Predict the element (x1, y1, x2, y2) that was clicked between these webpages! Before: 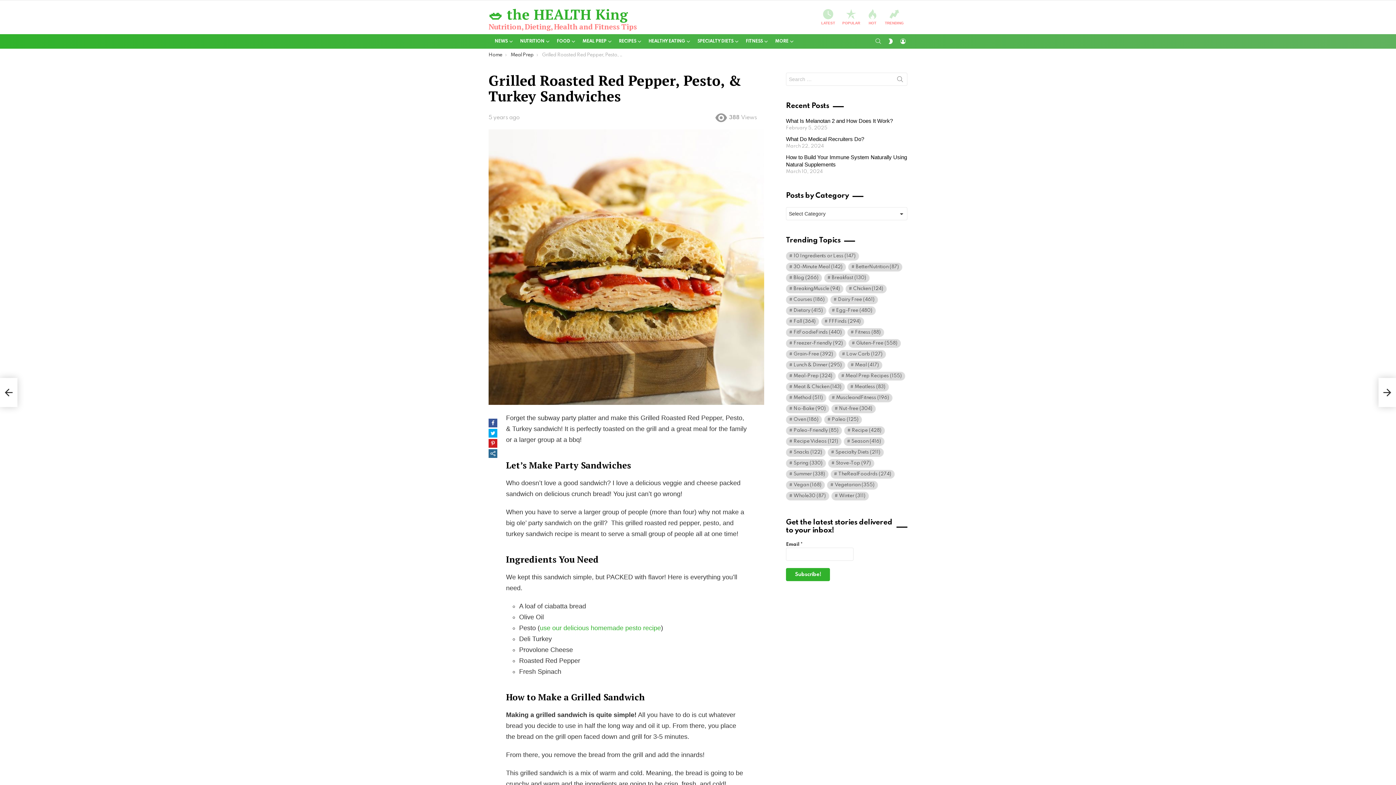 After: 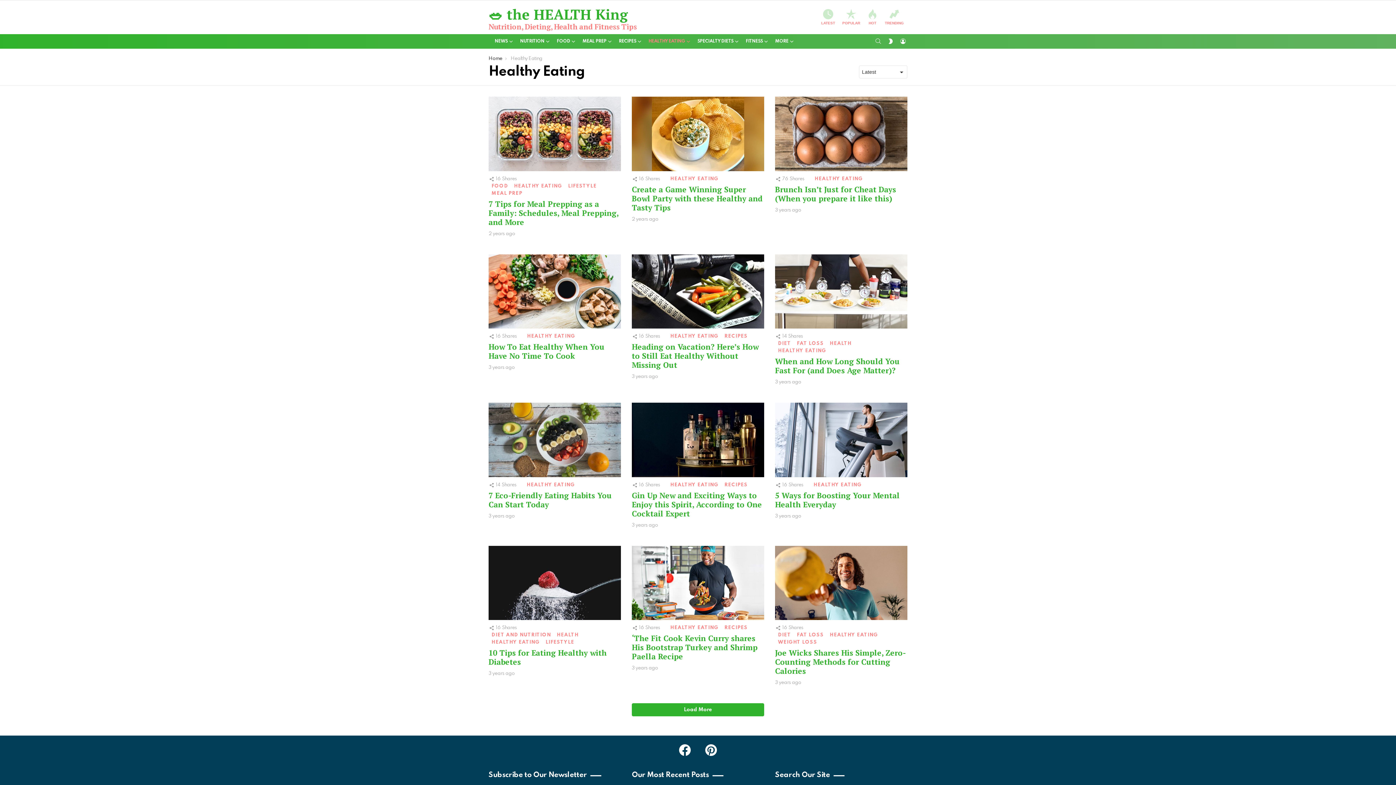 Action: label: HEALTHY EATING bbox: (642, 36, 691, 46)